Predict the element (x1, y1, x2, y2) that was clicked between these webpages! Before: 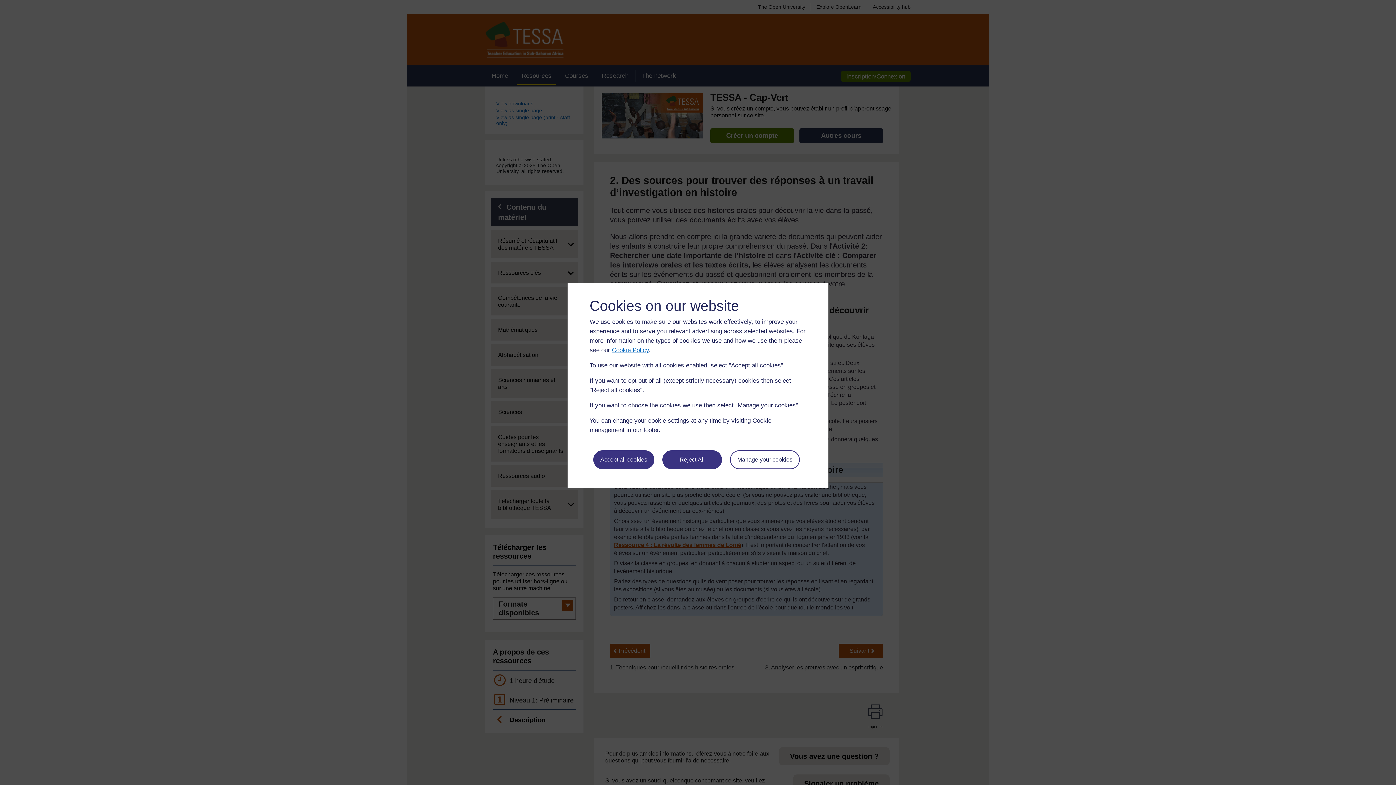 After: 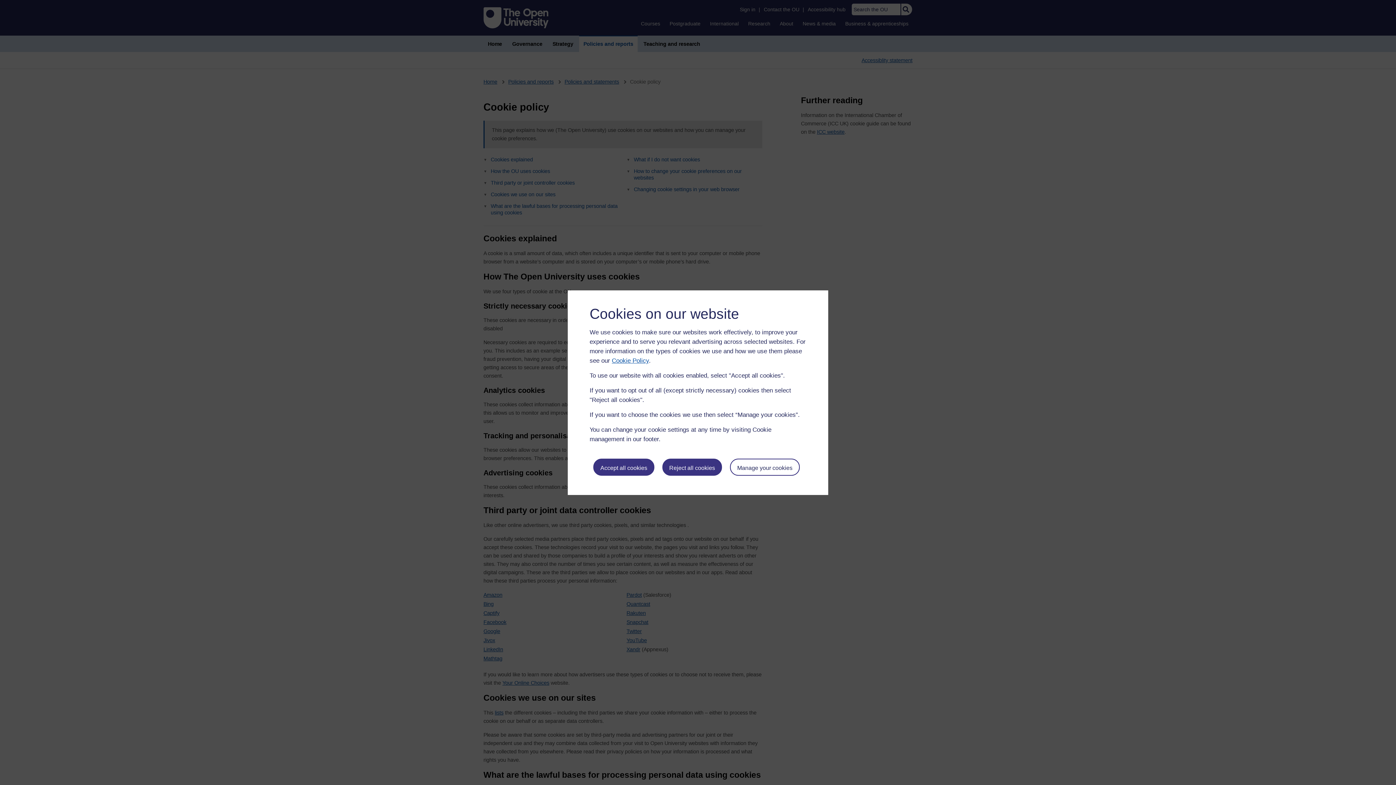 Action: label: Cookie Policy bbox: (612, 346, 649, 353)